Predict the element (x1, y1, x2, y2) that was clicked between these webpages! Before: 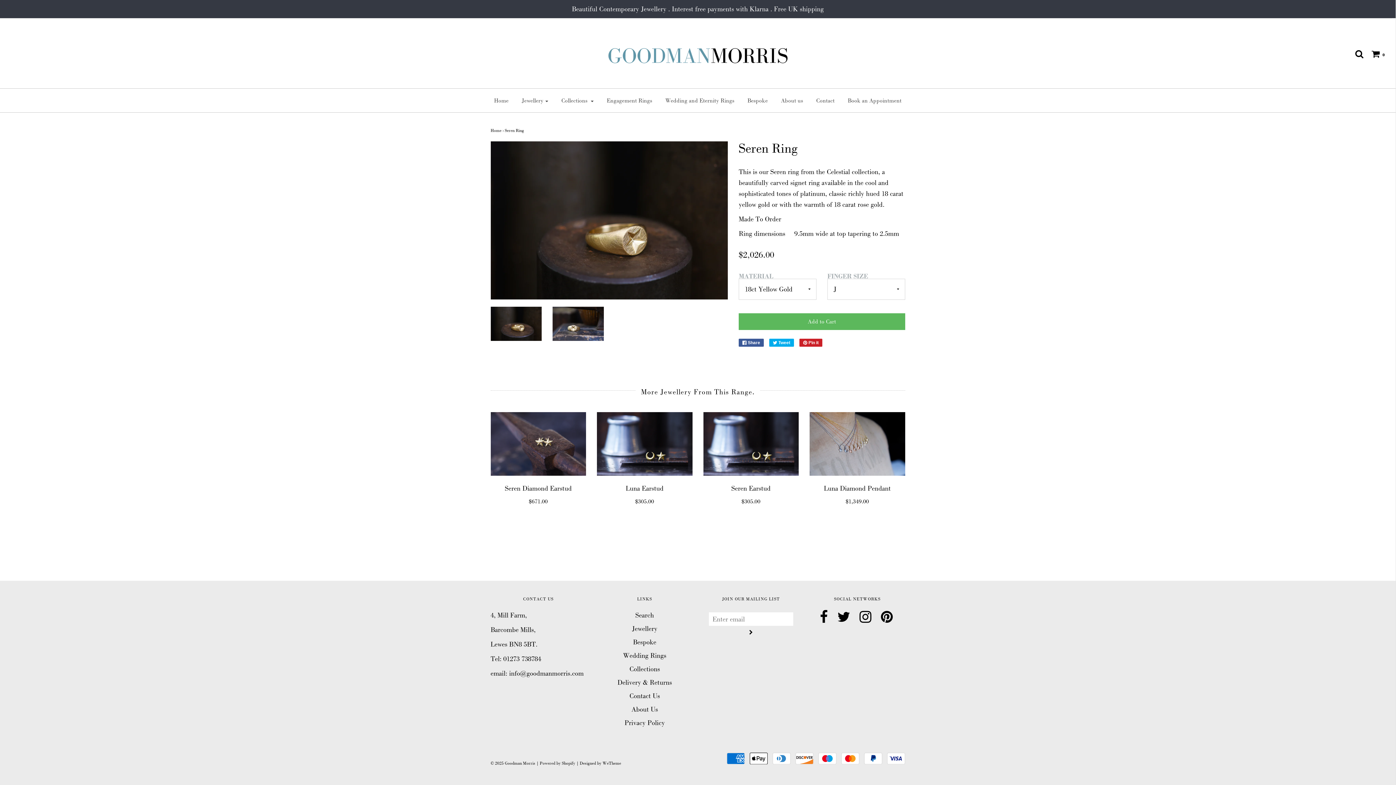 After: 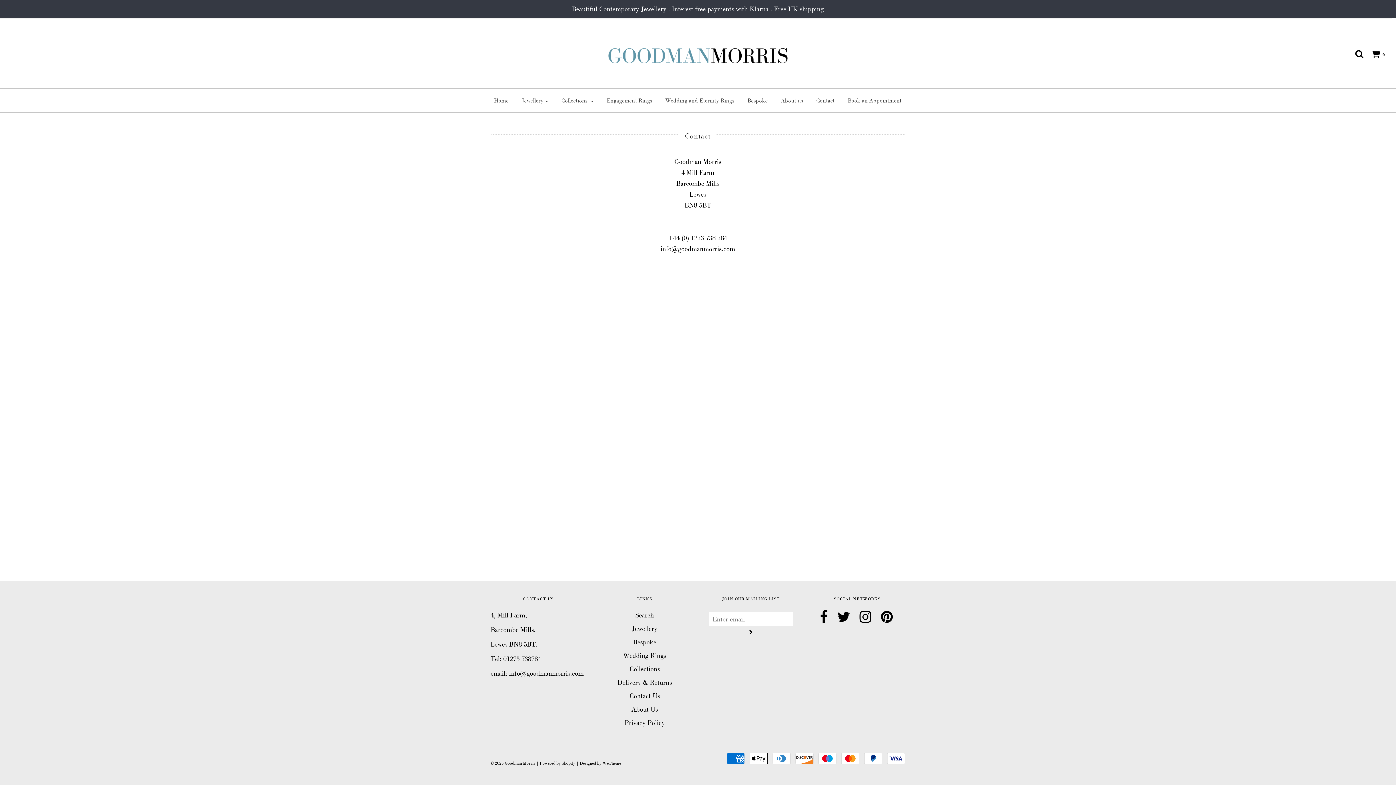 Action: bbox: (810, 92, 840, 108) label: Contact